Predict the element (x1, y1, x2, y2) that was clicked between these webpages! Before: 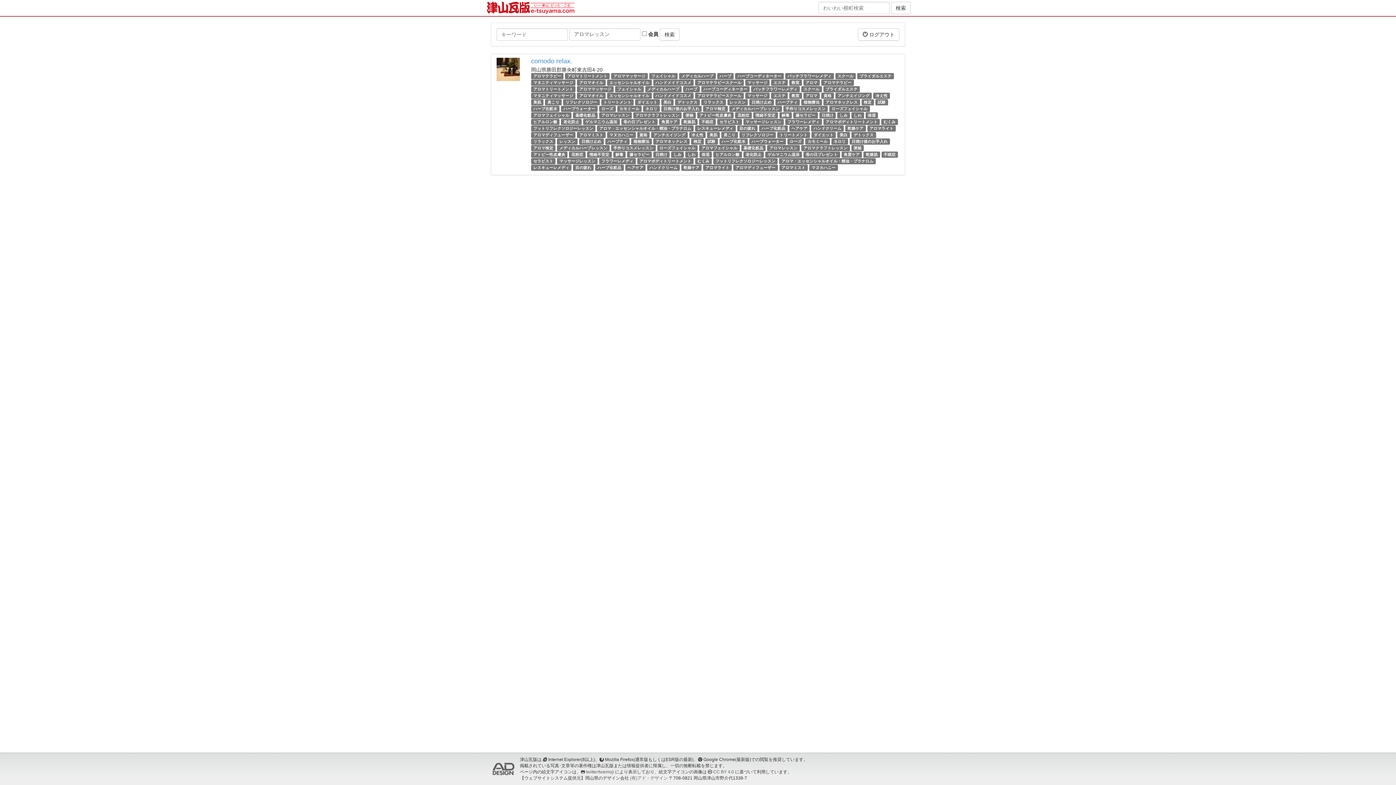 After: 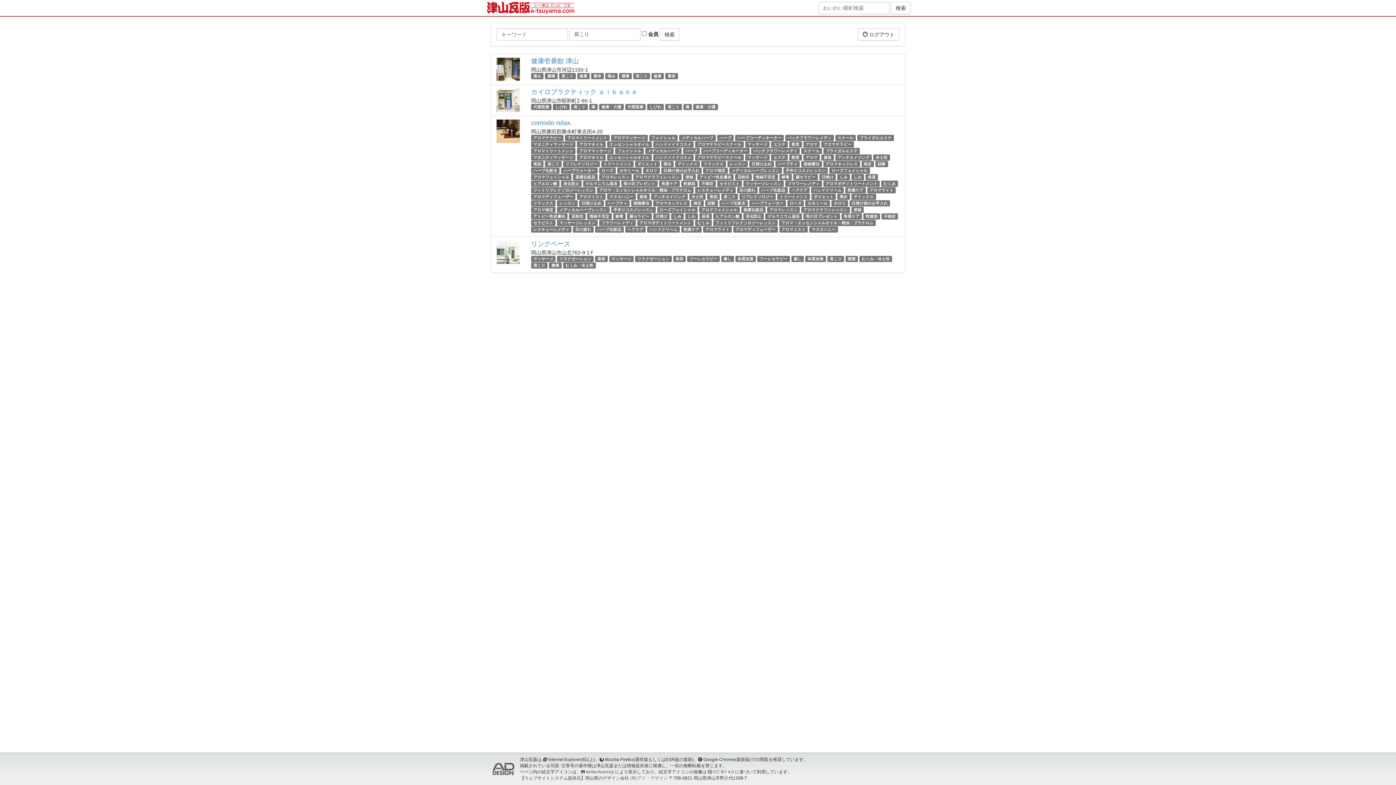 Action: label: 肩こり bbox: (547, 100, 559, 104)